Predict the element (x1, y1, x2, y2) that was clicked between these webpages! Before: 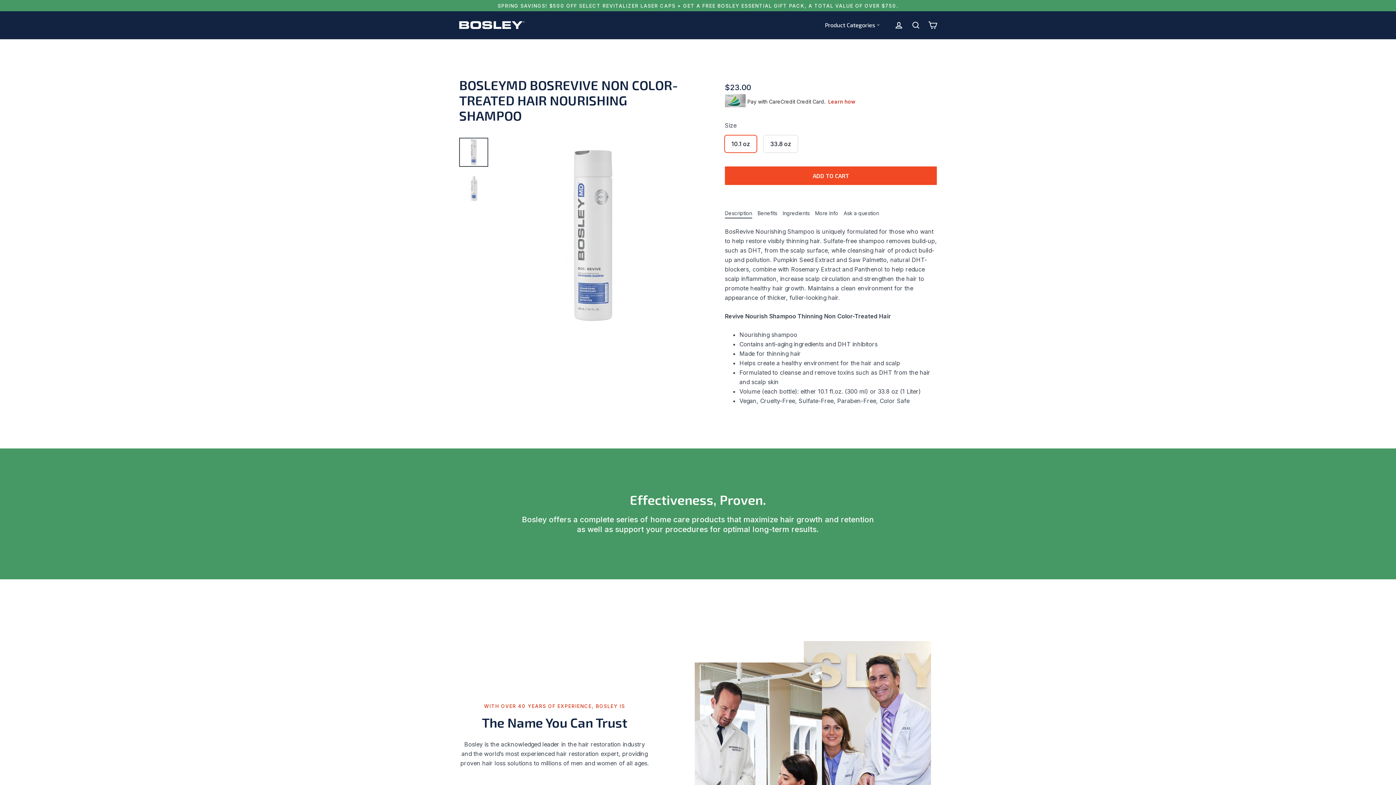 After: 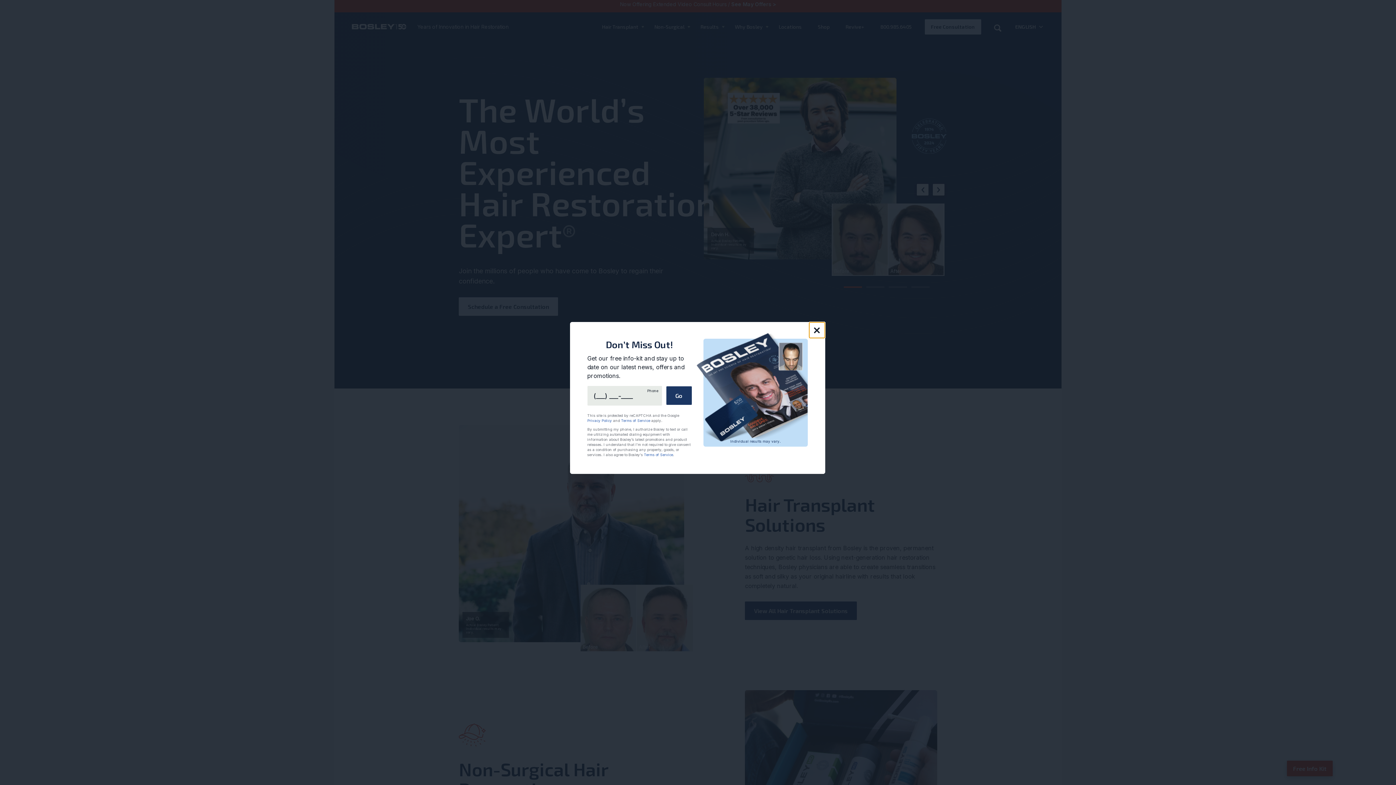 Action: bbox: (459, 21, 524, 29)